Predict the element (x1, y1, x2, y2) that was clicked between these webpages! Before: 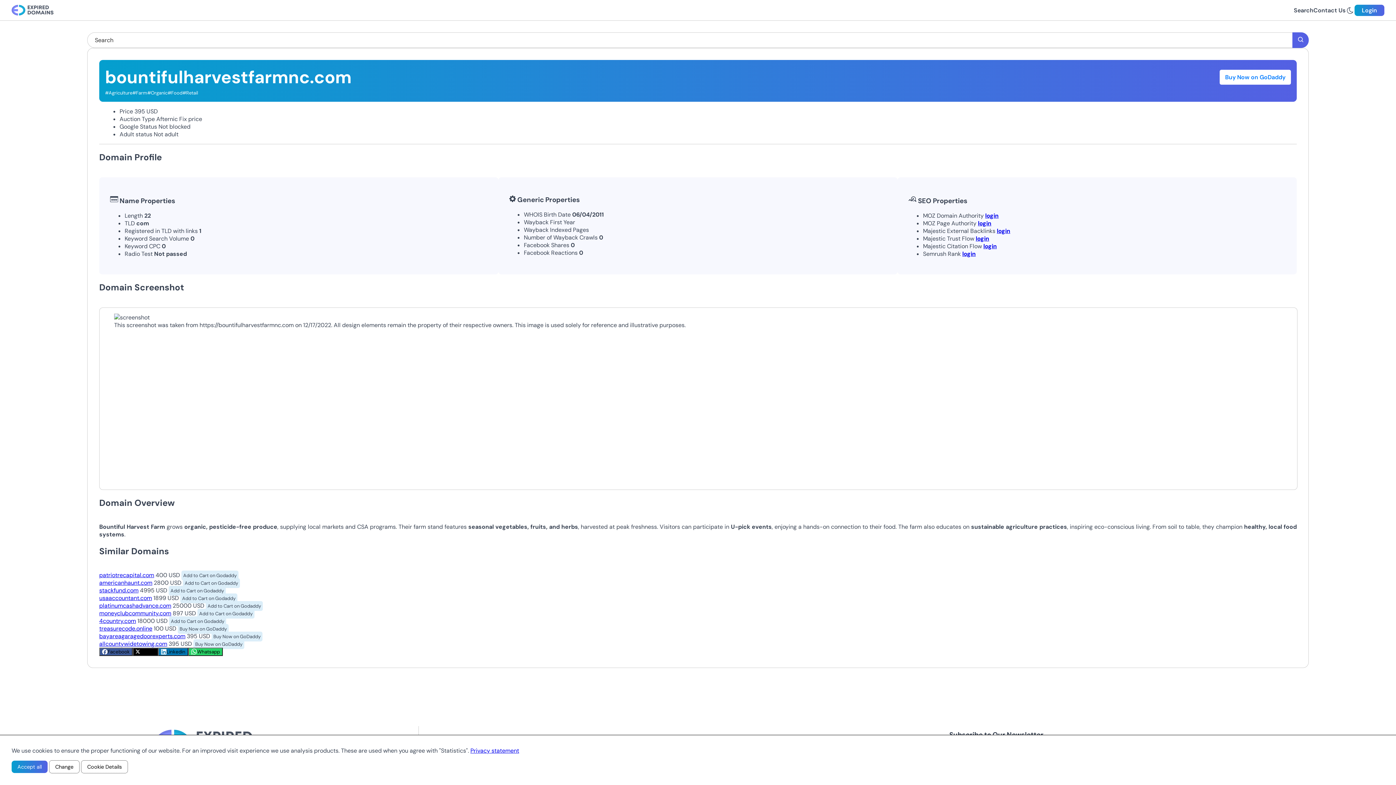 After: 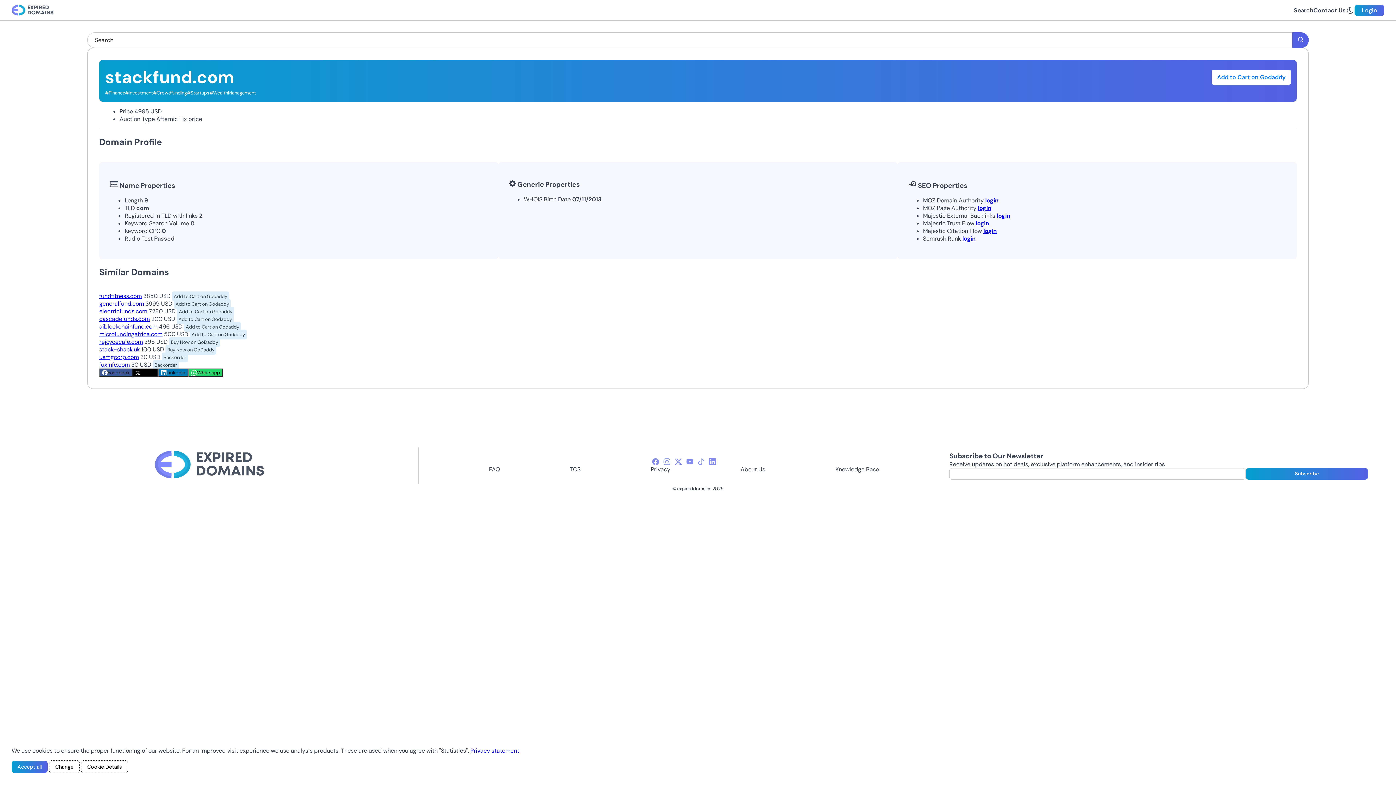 Action: label: stackfund.com bbox: (99, 586, 138, 594)